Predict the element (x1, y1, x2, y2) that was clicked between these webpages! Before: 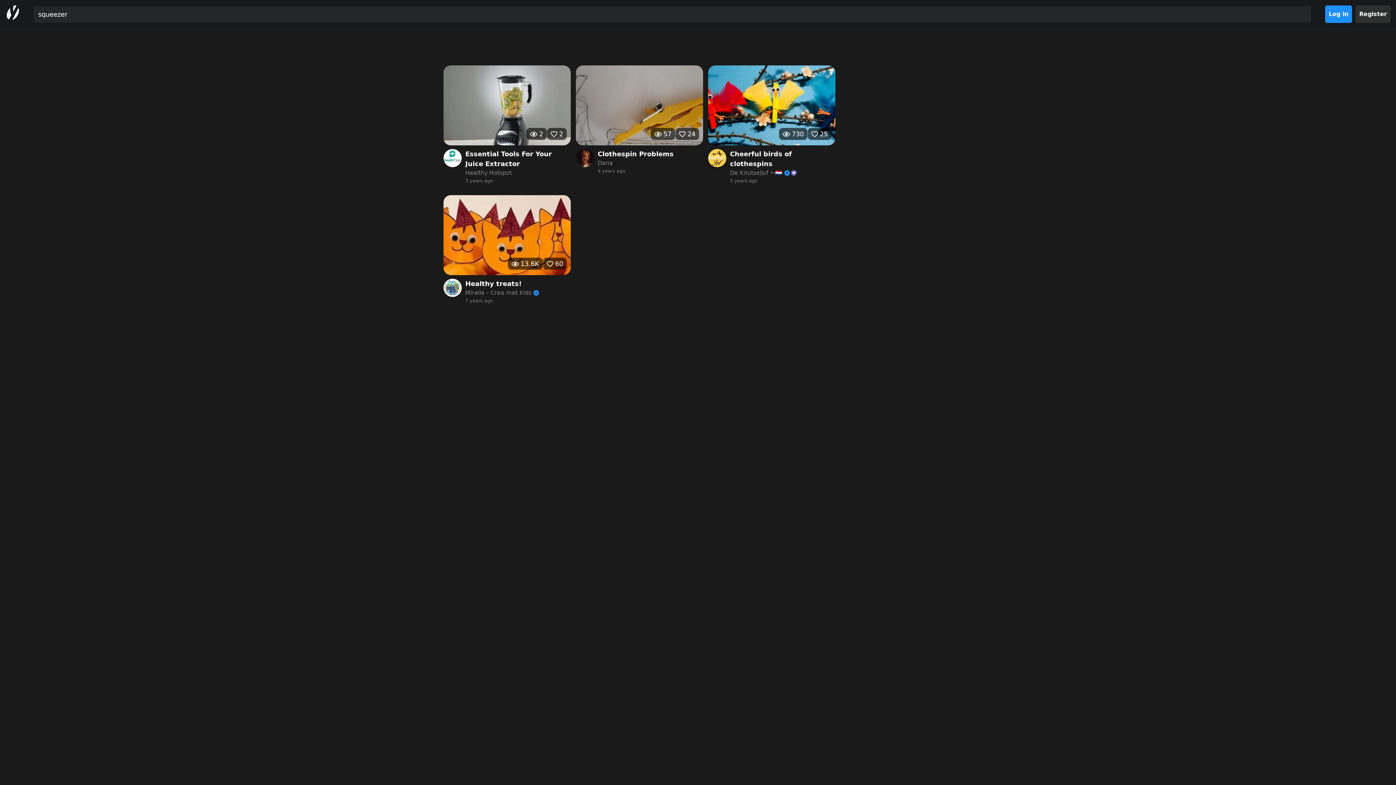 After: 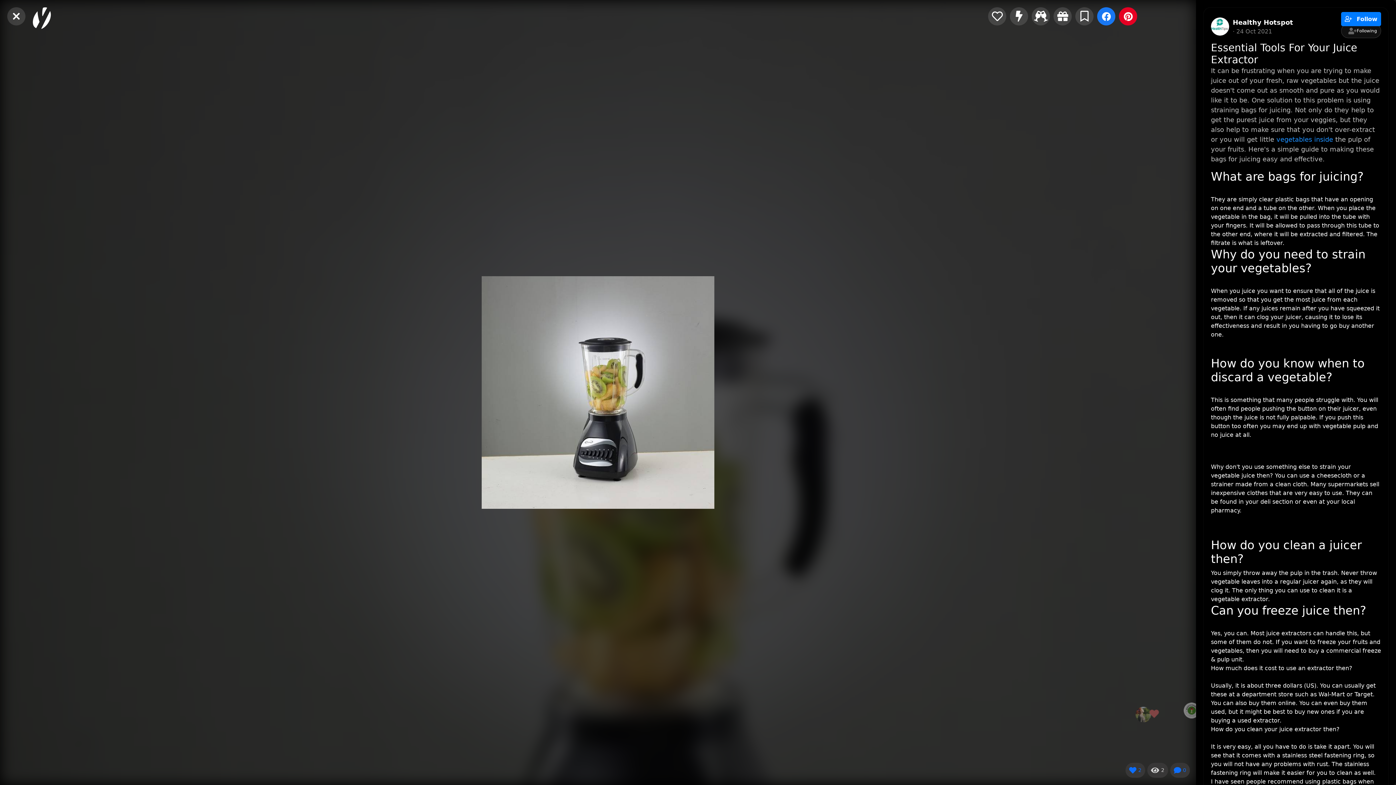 Action: bbox: (443, 65, 570, 184) label: 2
2
Essential Tools For Your Juice Extractor
Healthy Hotspot
3 years ago